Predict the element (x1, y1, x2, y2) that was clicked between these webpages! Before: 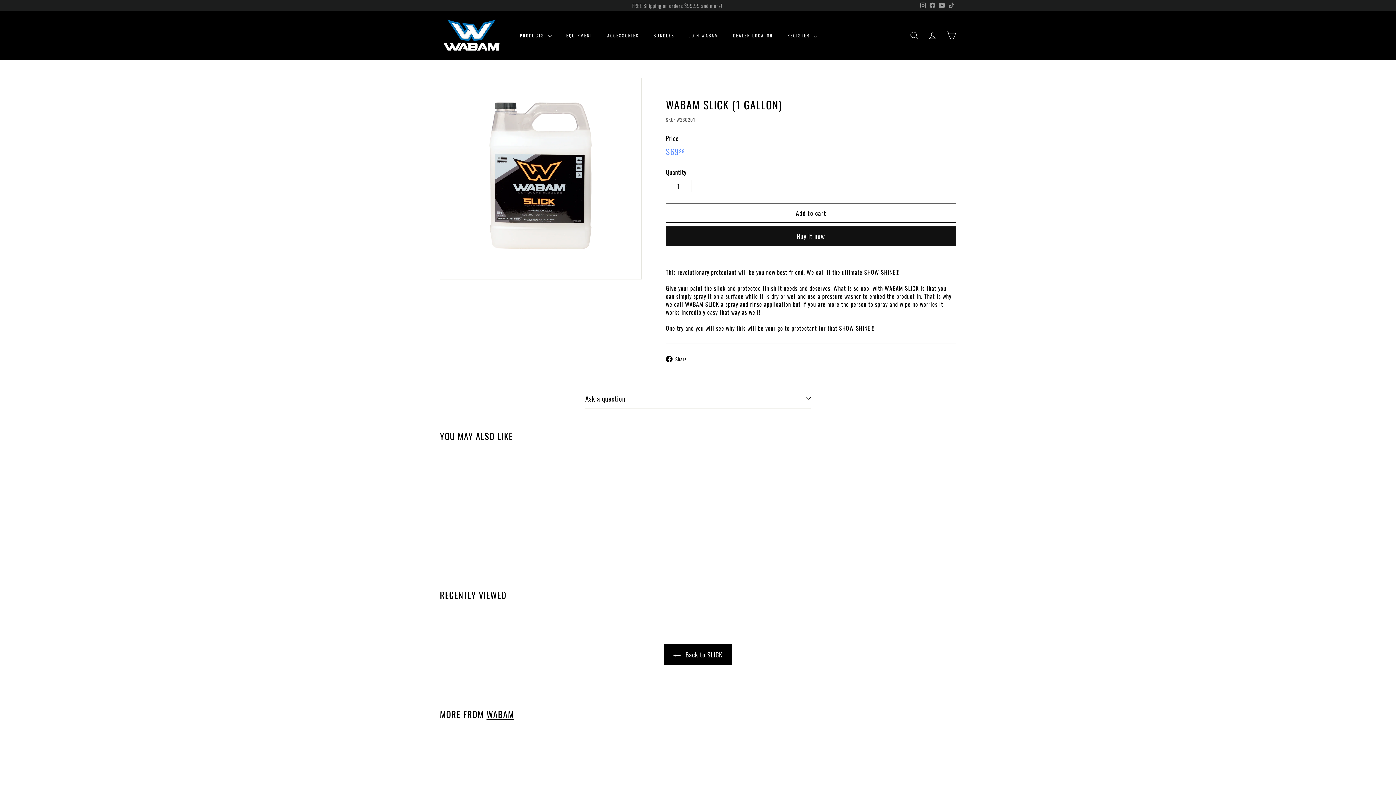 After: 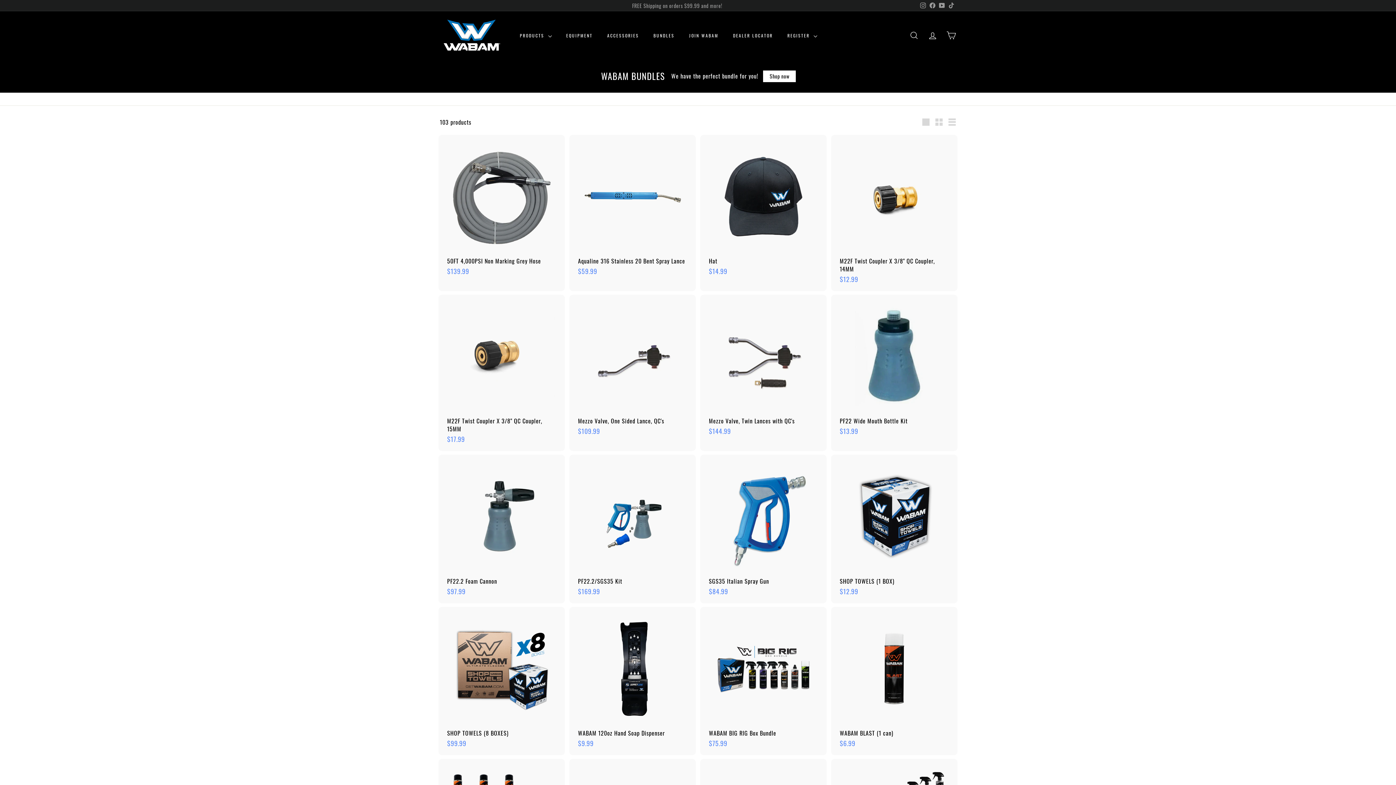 Action: bbox: (486, 708, 514, 721) label: WABAM